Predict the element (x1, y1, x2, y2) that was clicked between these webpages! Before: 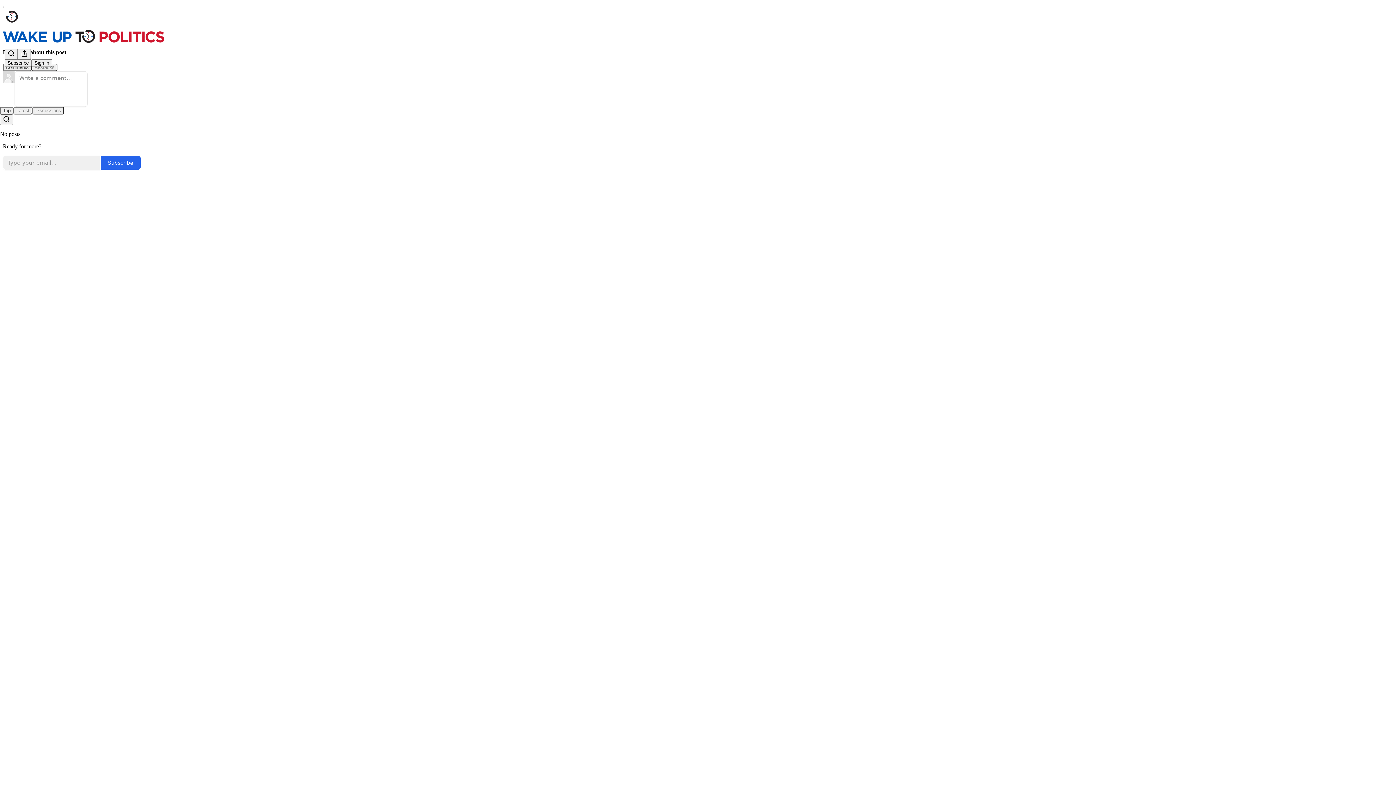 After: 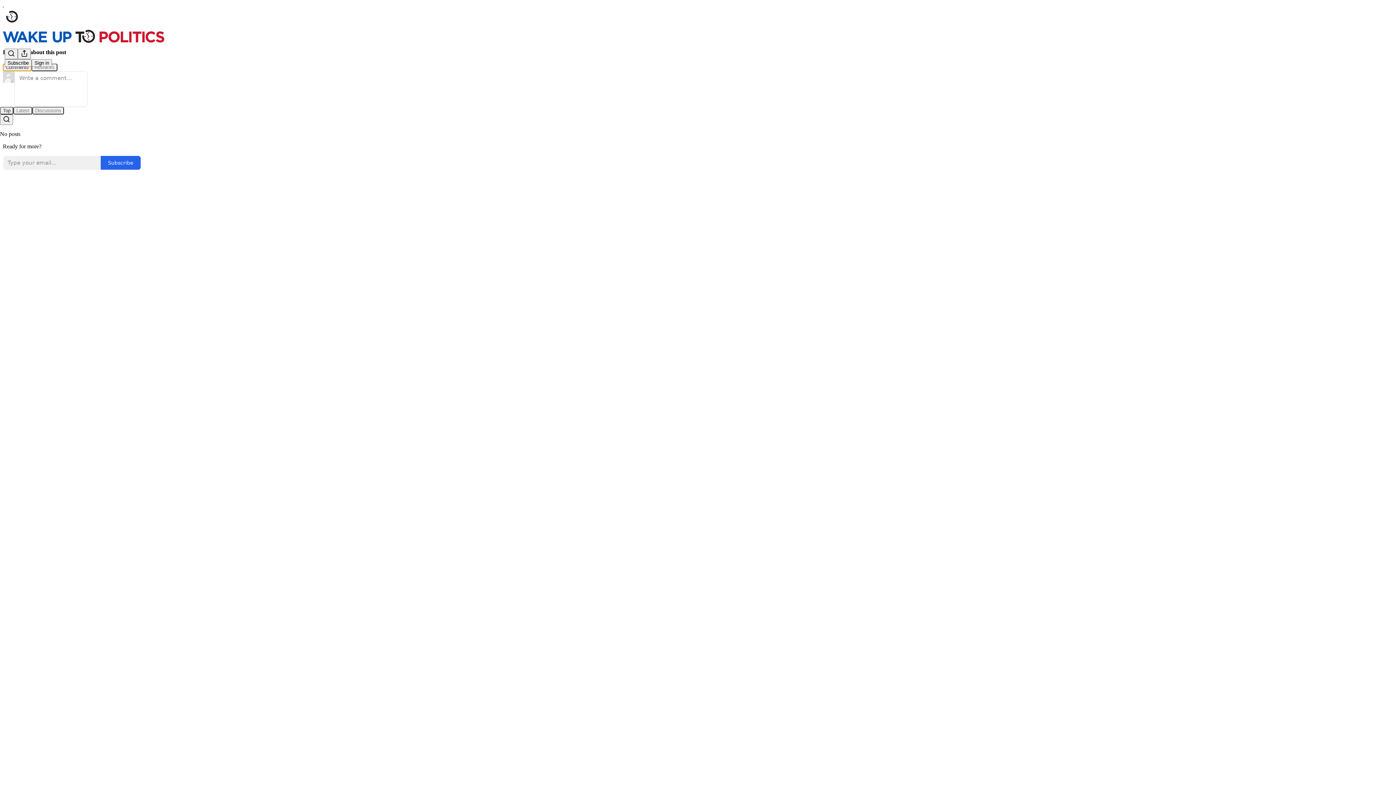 Action: label: Comments bbox: (2, 63, 31, 71)